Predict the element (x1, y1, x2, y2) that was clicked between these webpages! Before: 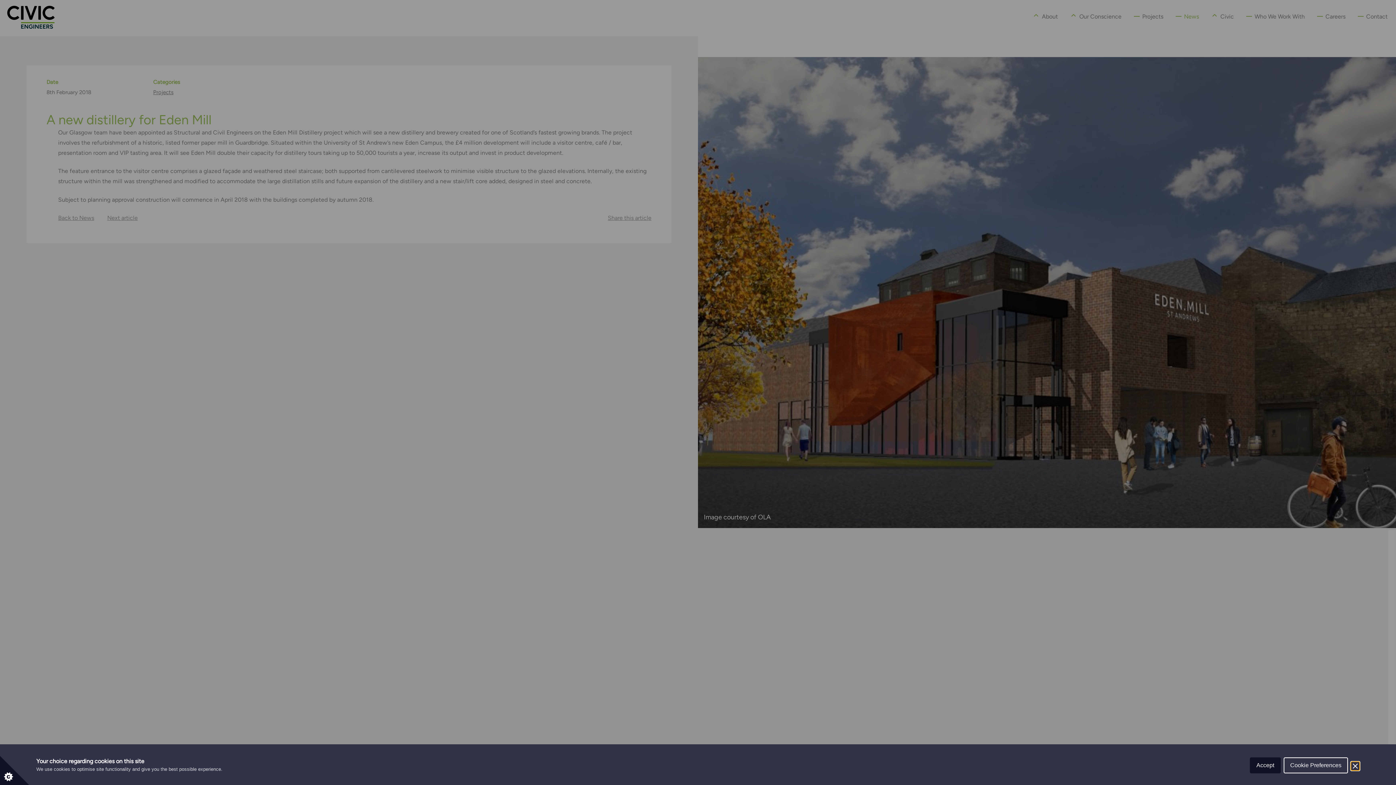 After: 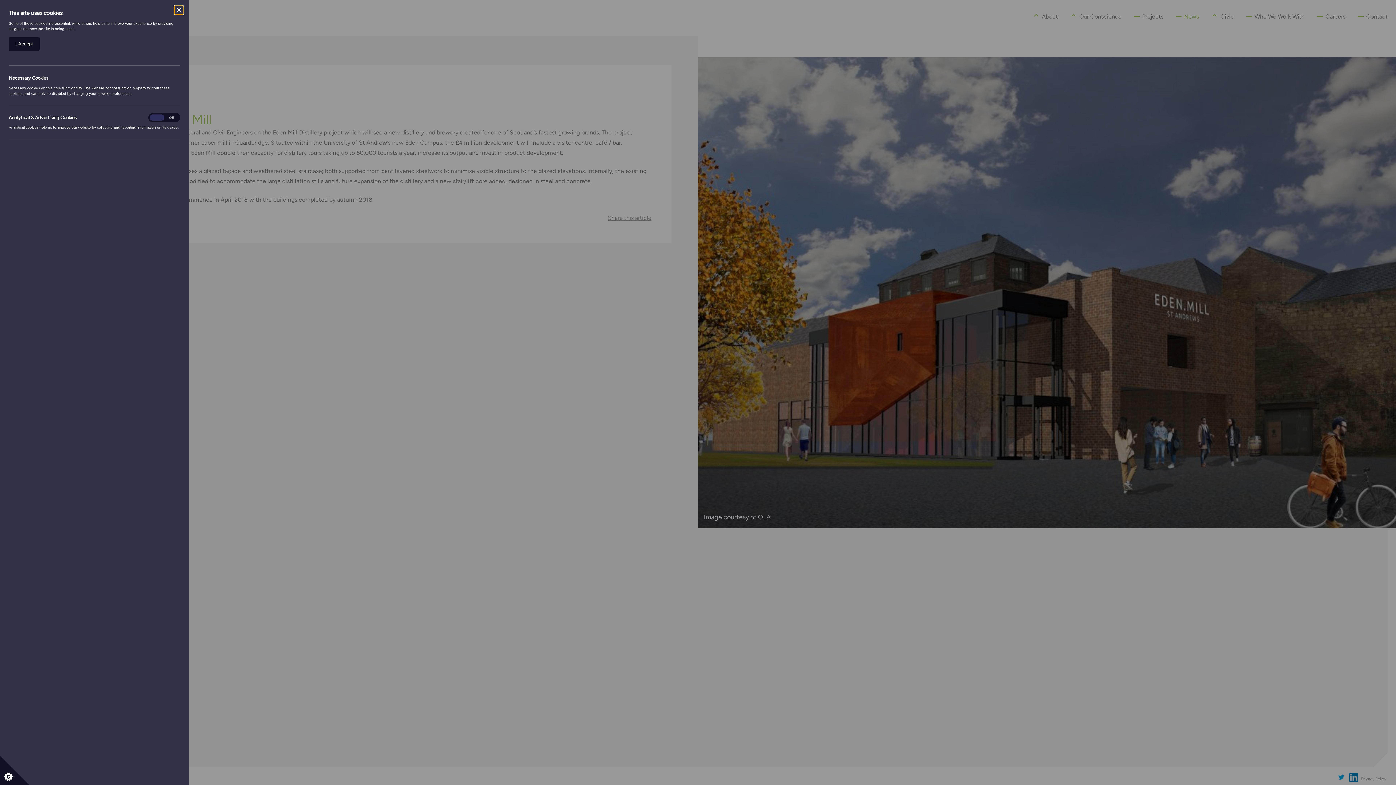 Action: bbox: (1284, 757, 1348, 773) label: Cookie Preferences